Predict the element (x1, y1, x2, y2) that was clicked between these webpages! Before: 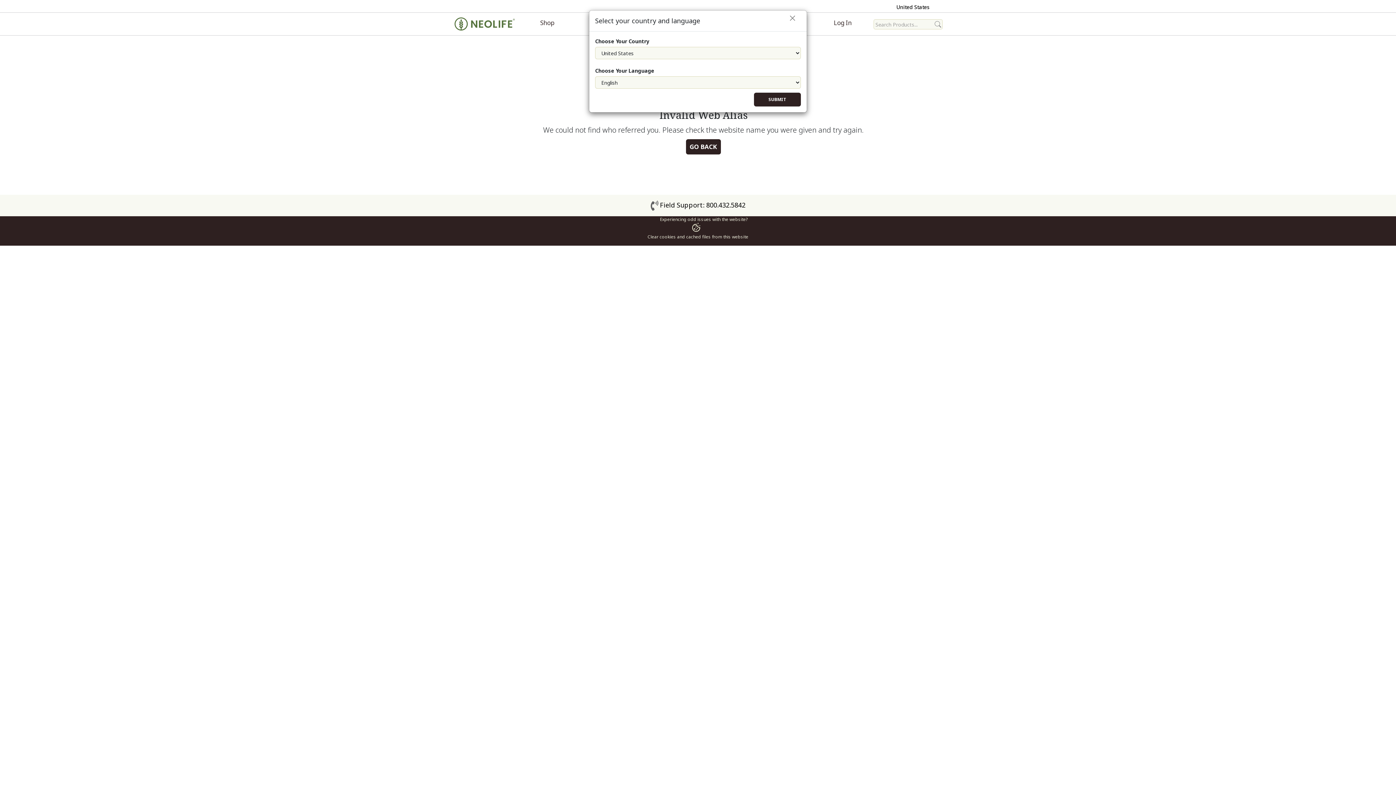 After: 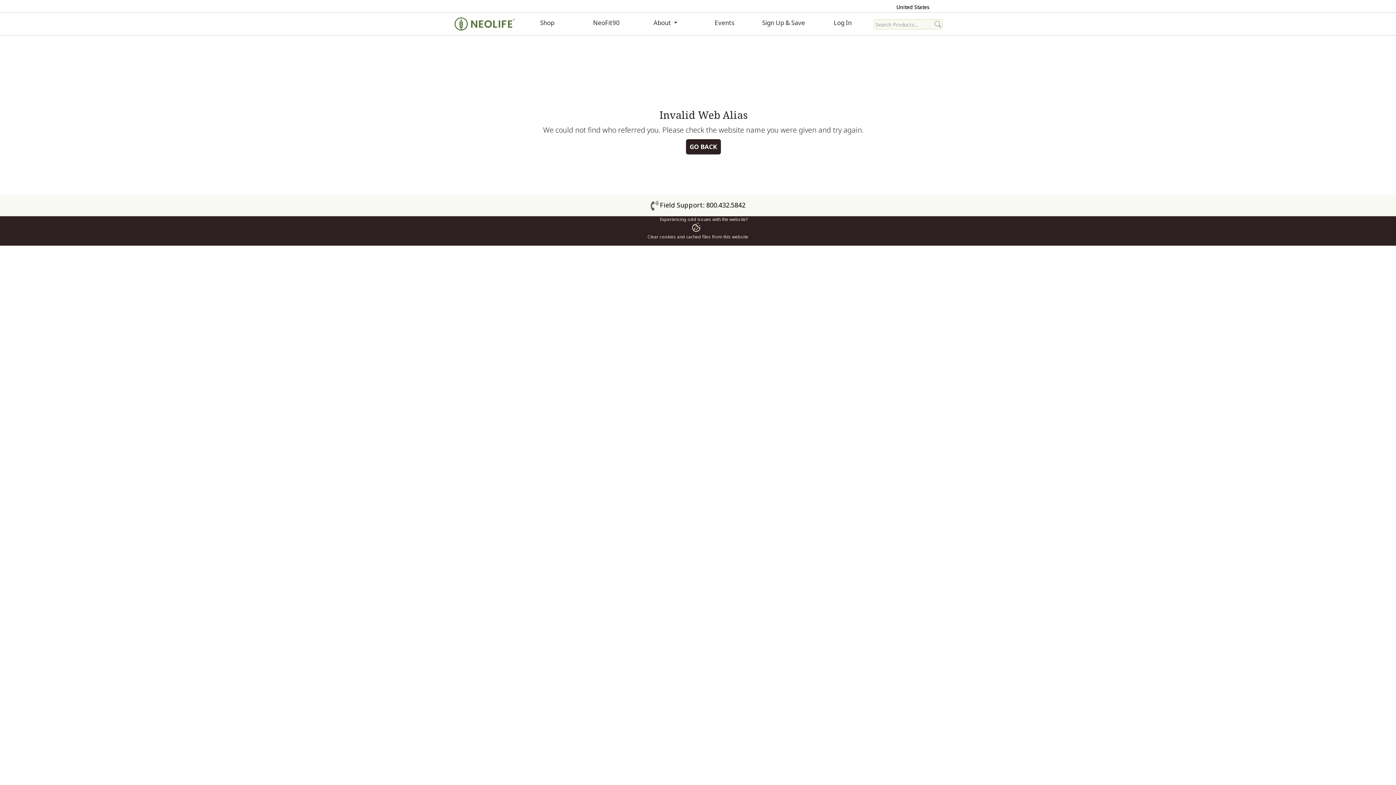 Action: label: SUBMIT bbox: (754, 92, 801, 106)